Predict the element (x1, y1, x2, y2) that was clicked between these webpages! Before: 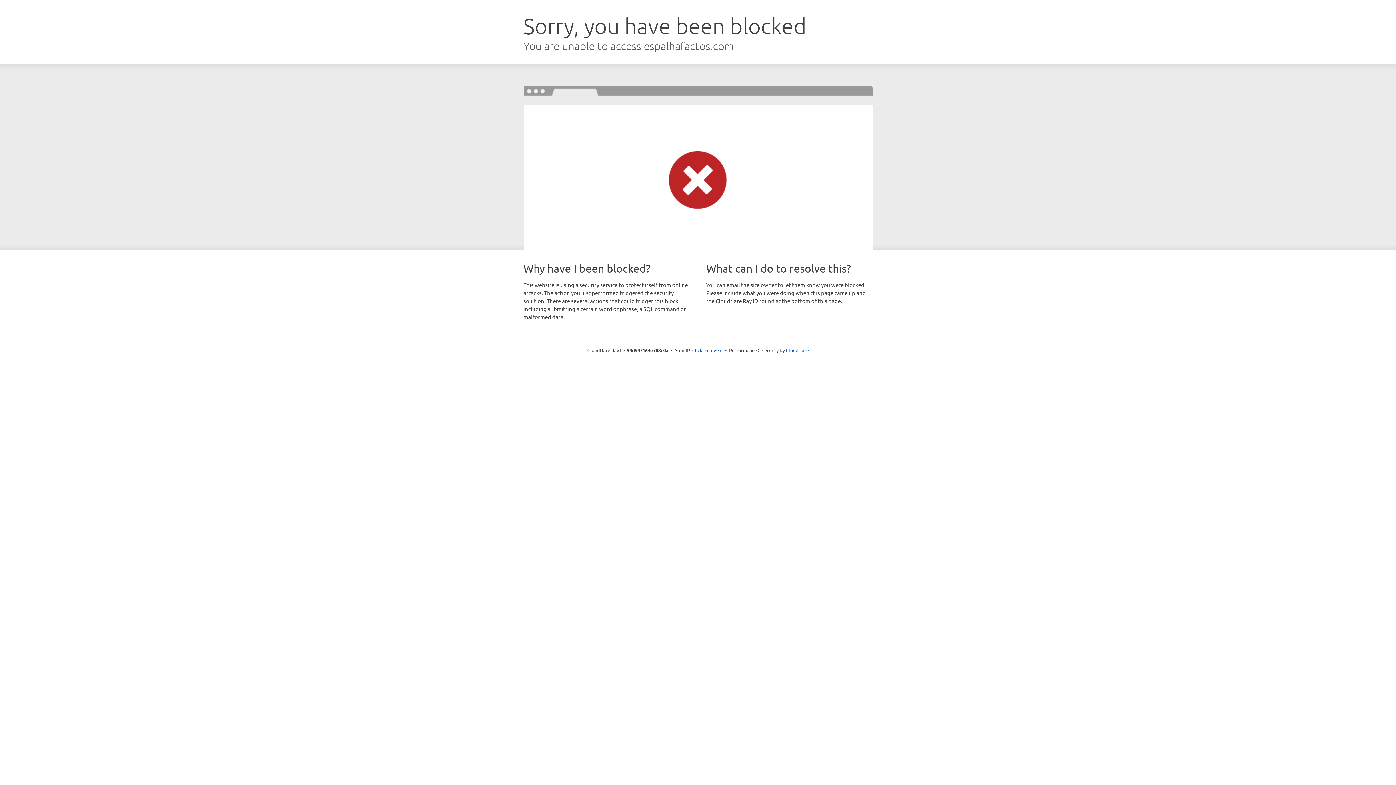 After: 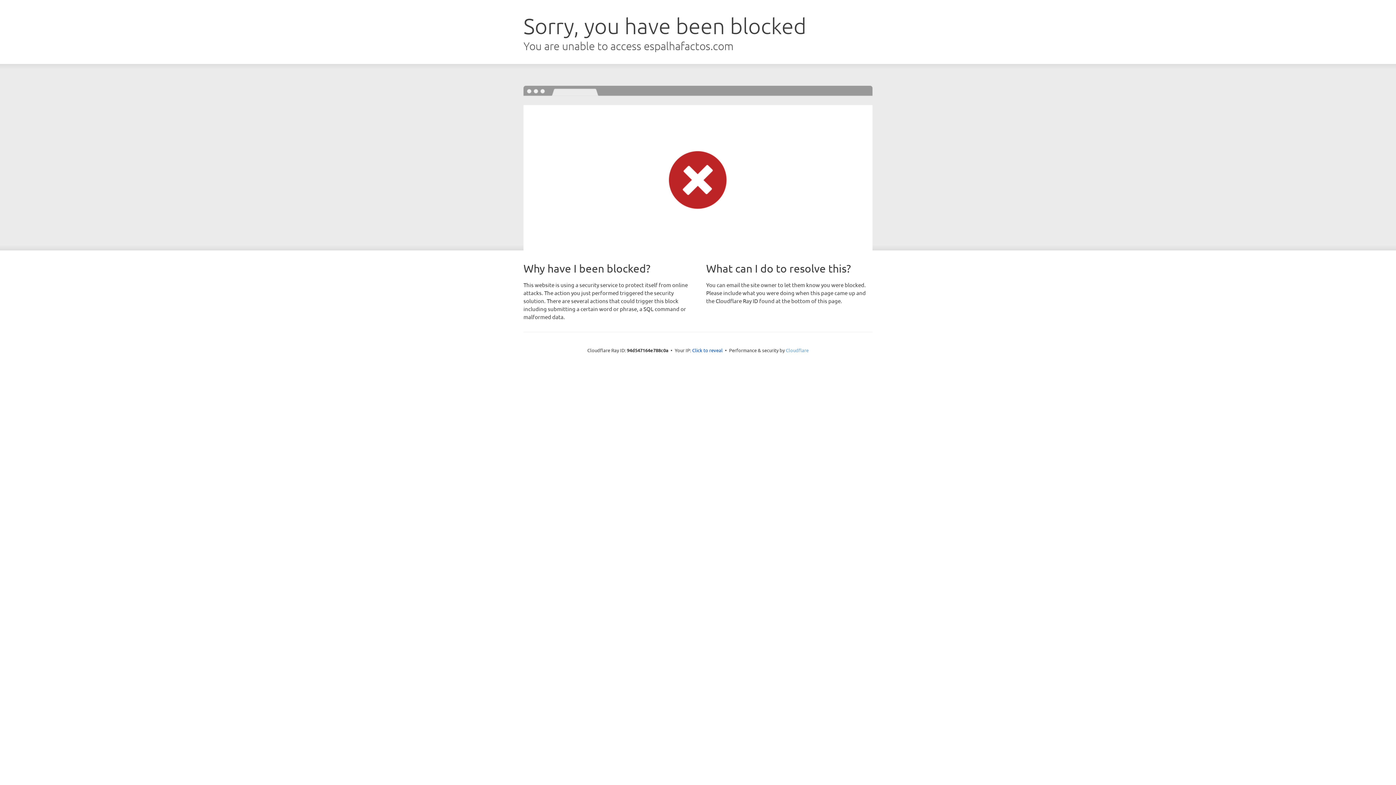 Action: bbox: (786, 347, 808, 353) label: Cloudflare